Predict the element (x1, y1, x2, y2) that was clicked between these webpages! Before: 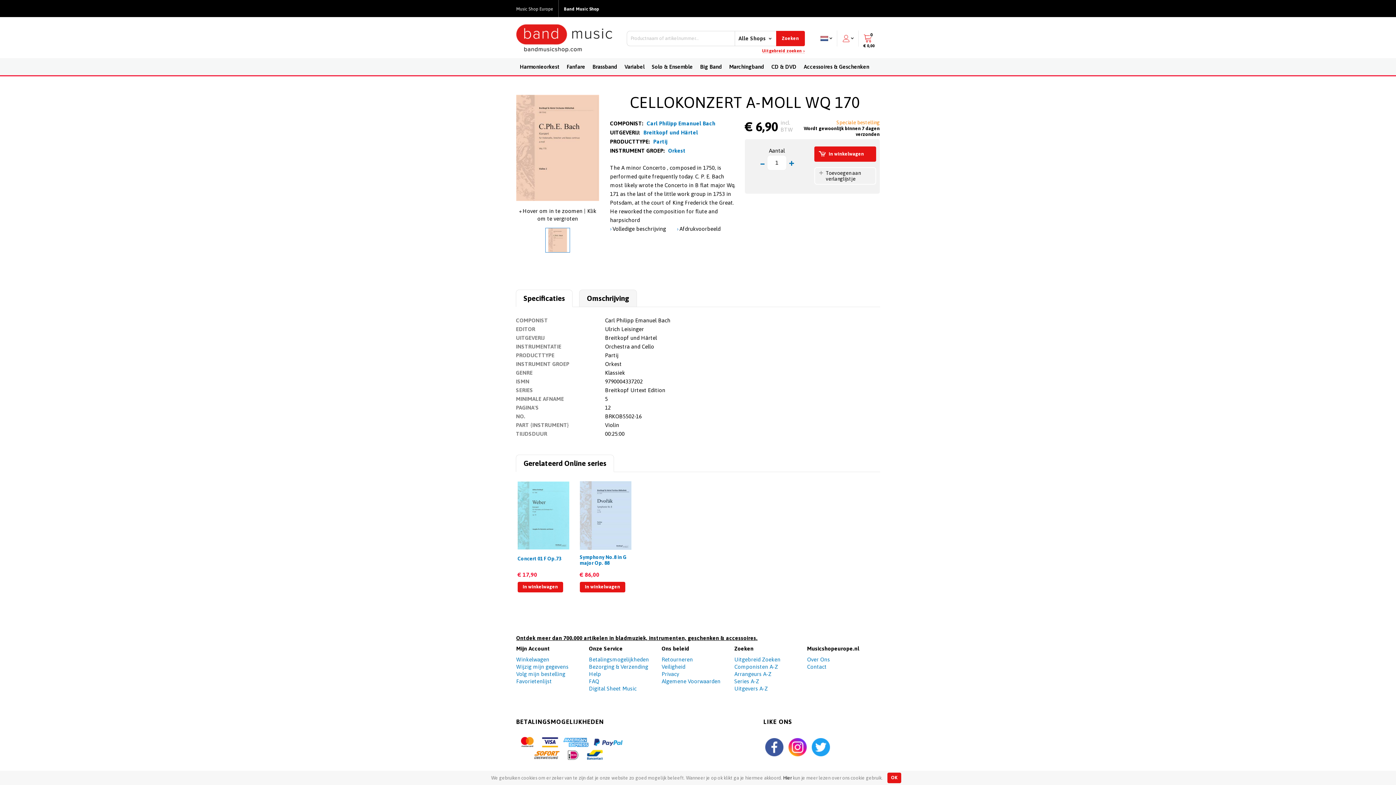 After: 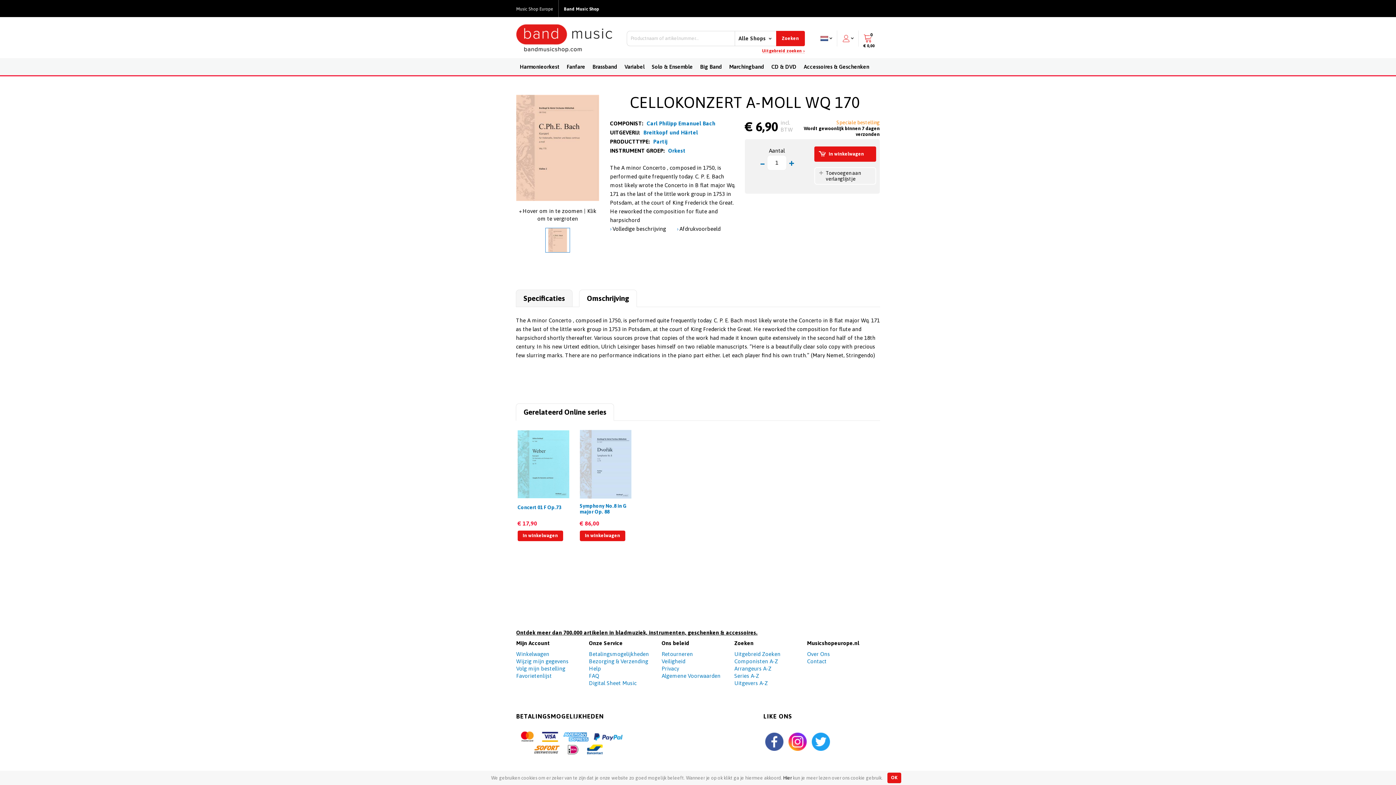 Action: bbox: (586, 293, 629, 303) label: Omschrijving